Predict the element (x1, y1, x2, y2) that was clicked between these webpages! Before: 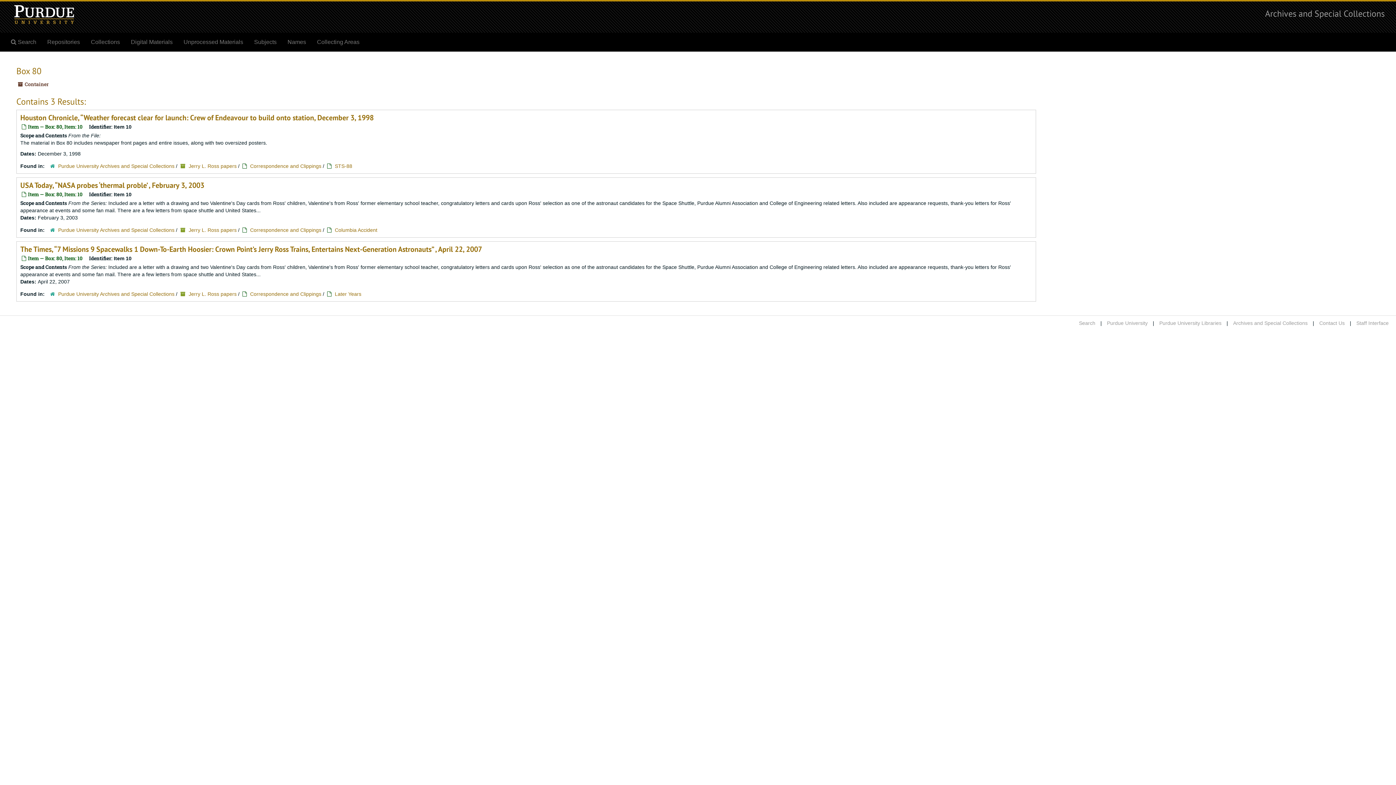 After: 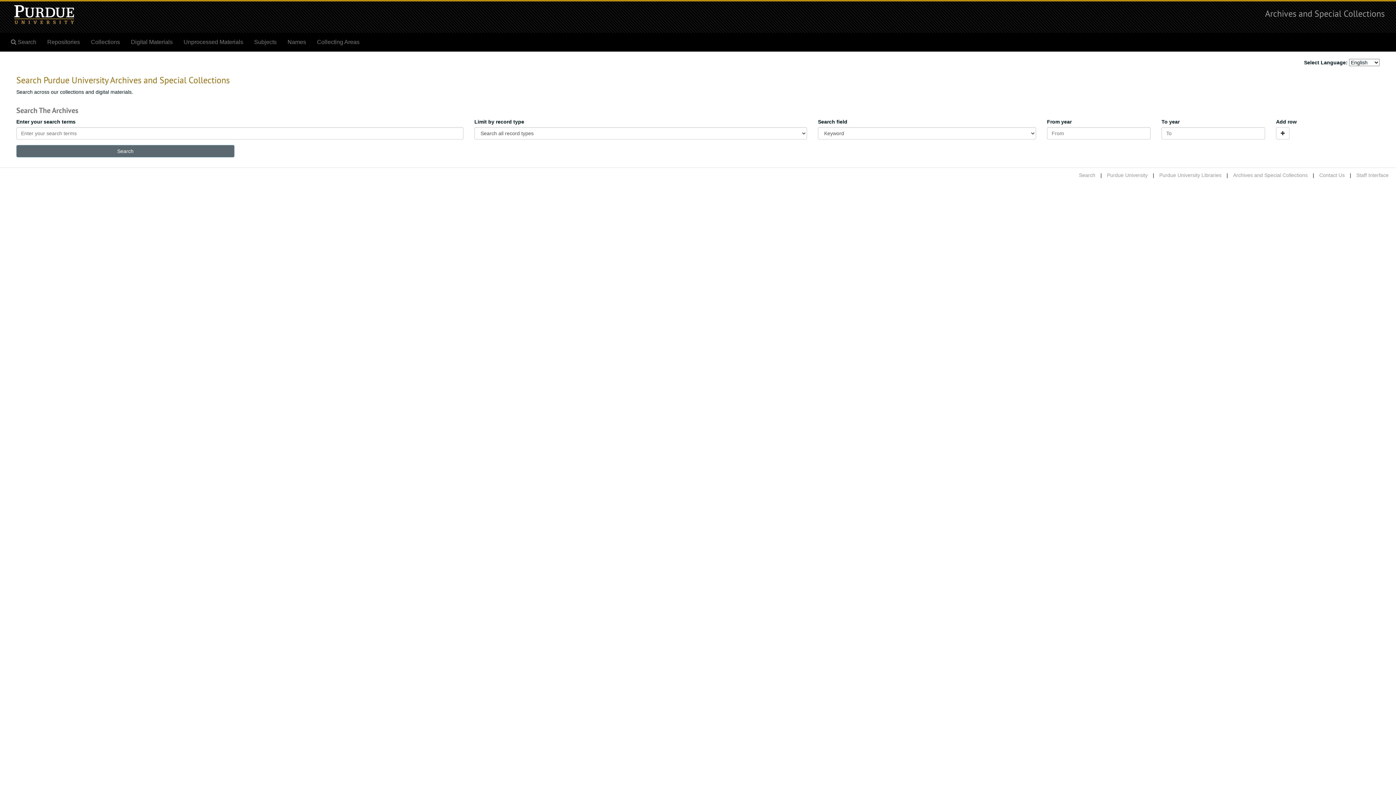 Action: label: Search bbox: (1079, 320, 1095, 326)